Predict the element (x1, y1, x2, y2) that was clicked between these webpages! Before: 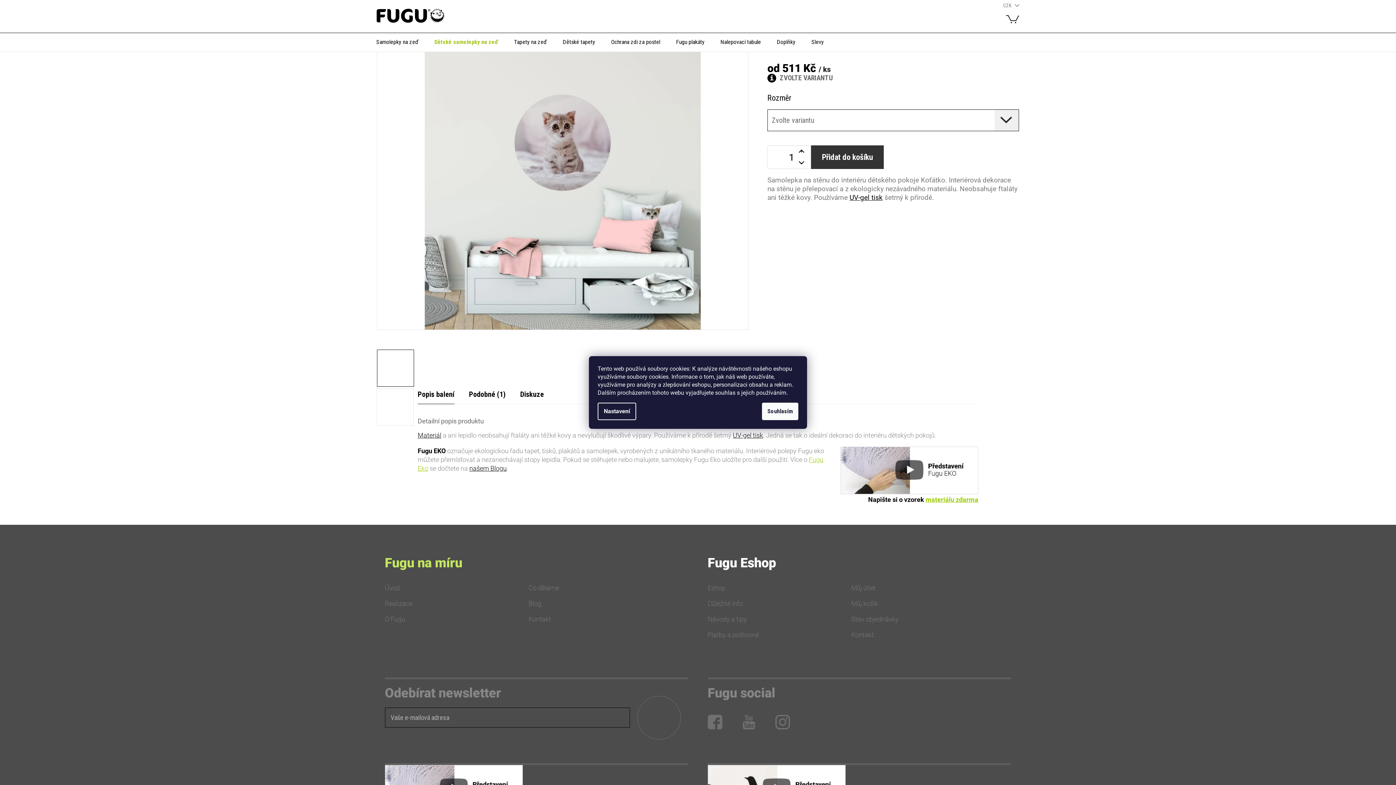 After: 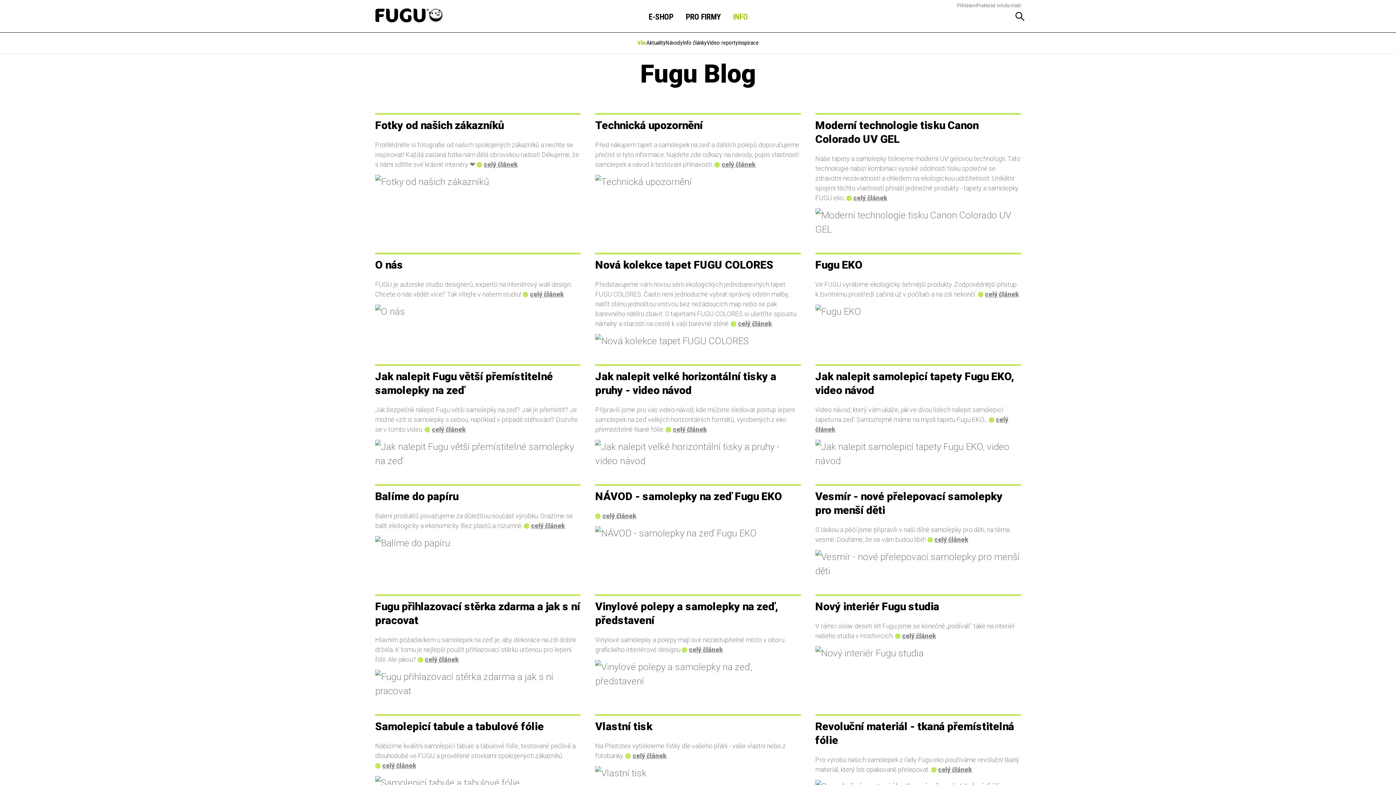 Action: bbox: (707, 612, 747, 626) label: Návody a tipy